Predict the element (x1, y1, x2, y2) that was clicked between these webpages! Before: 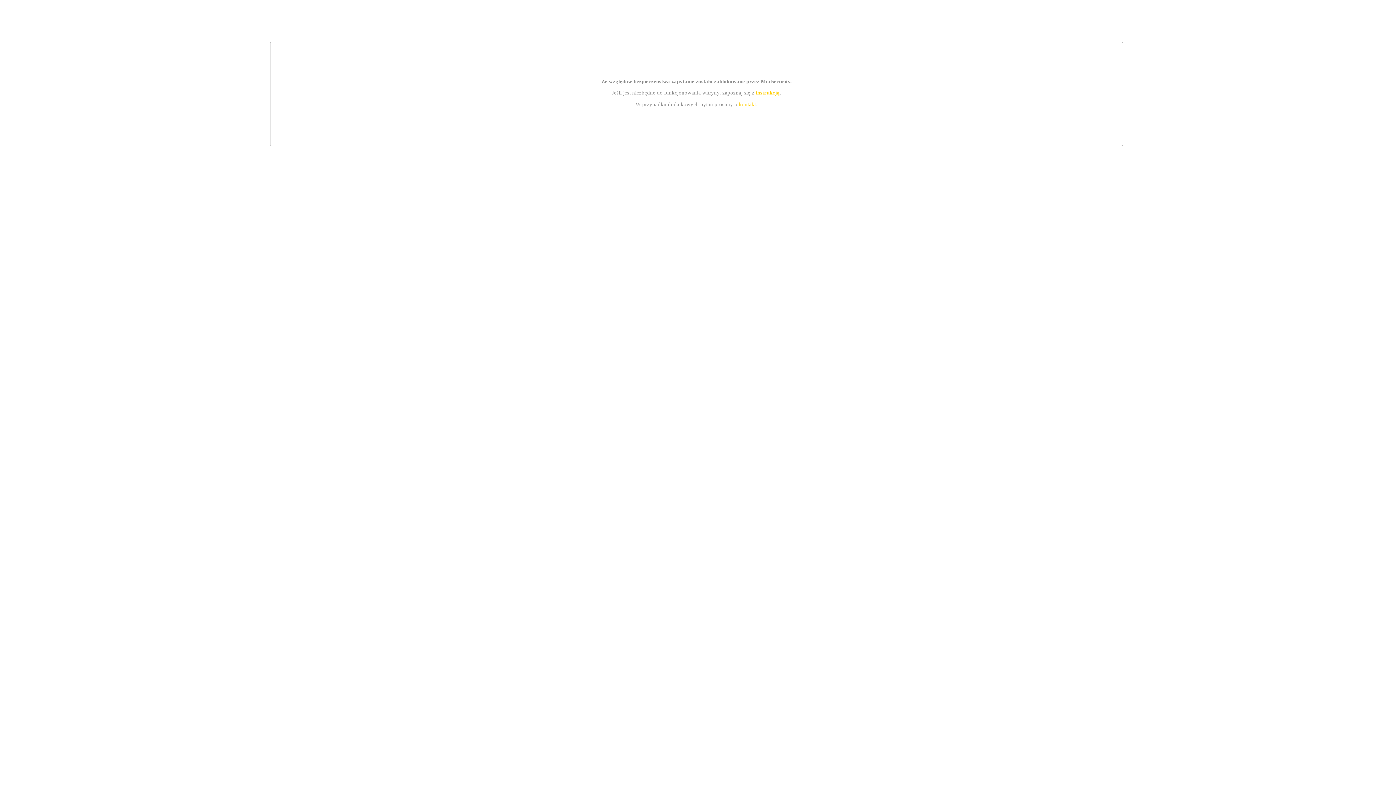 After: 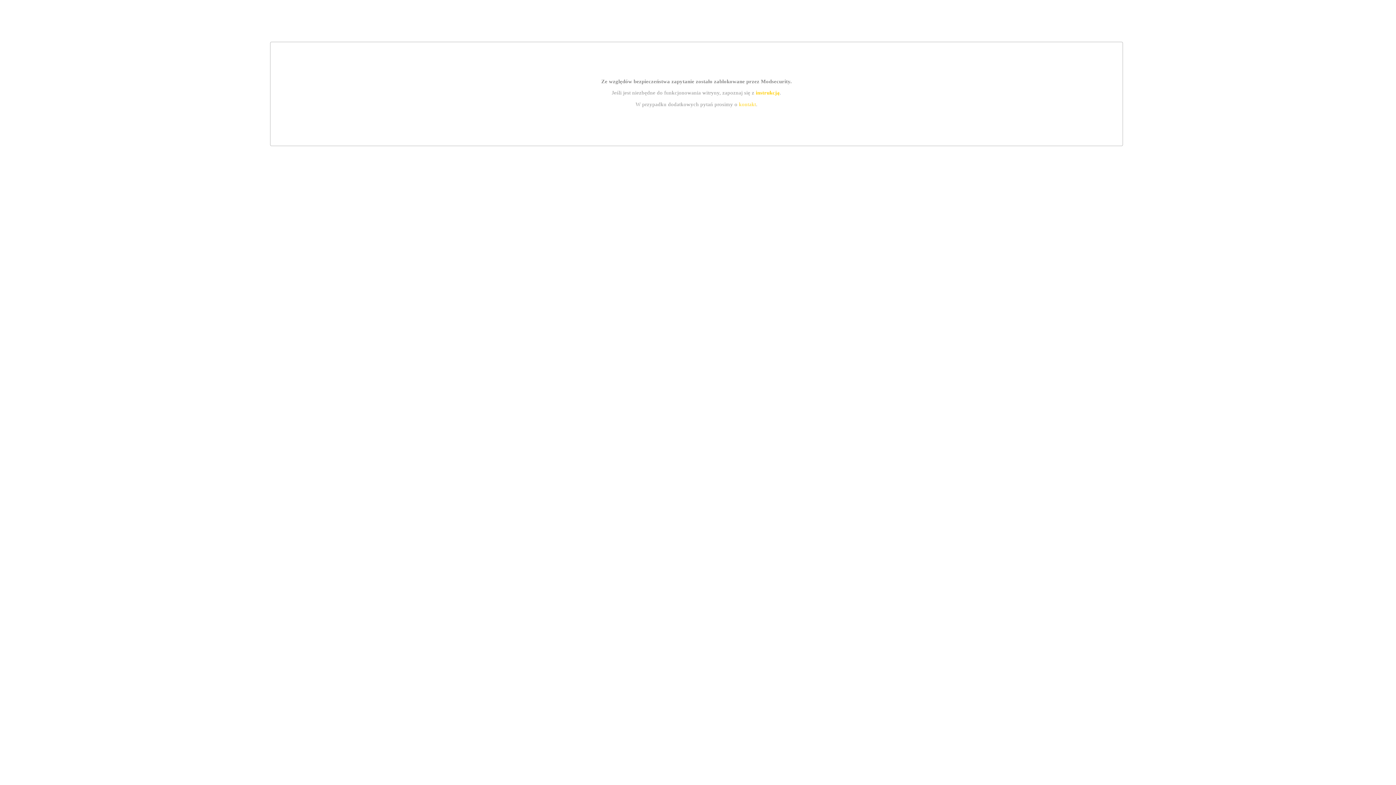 Action: label: kontakt bbox: (739, 101, 756, 107)